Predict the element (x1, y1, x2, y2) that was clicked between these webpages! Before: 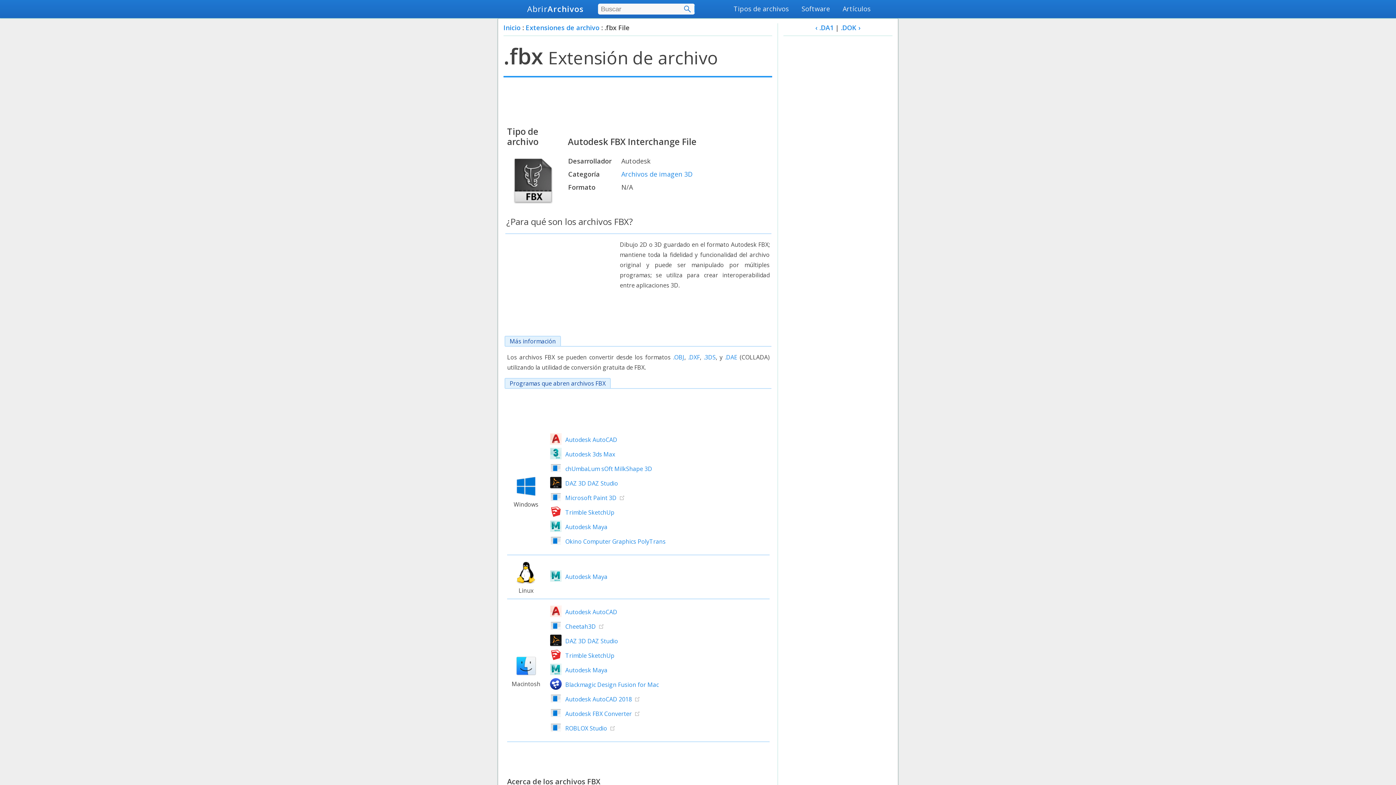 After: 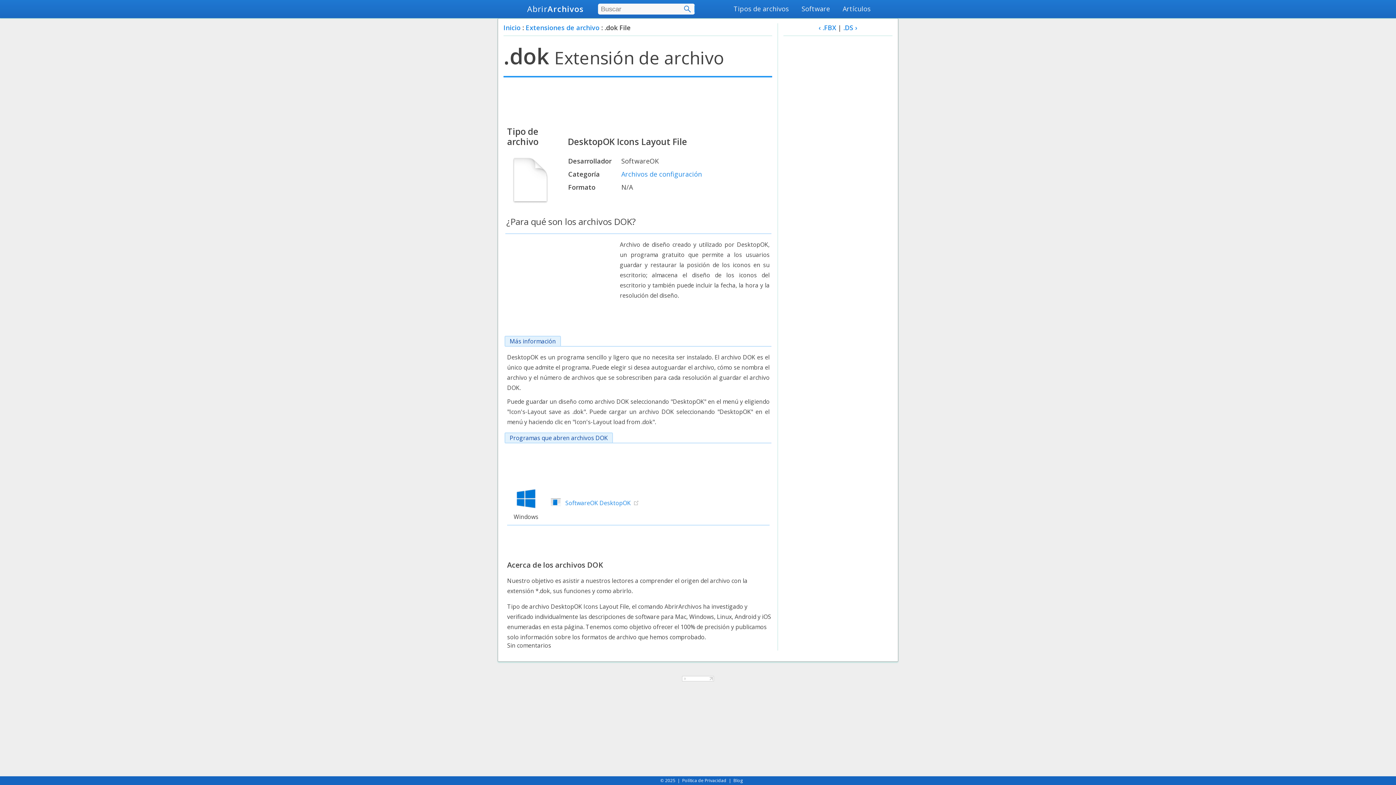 Action: bbox: (841, 23, 860, 32) label: .DOK ›